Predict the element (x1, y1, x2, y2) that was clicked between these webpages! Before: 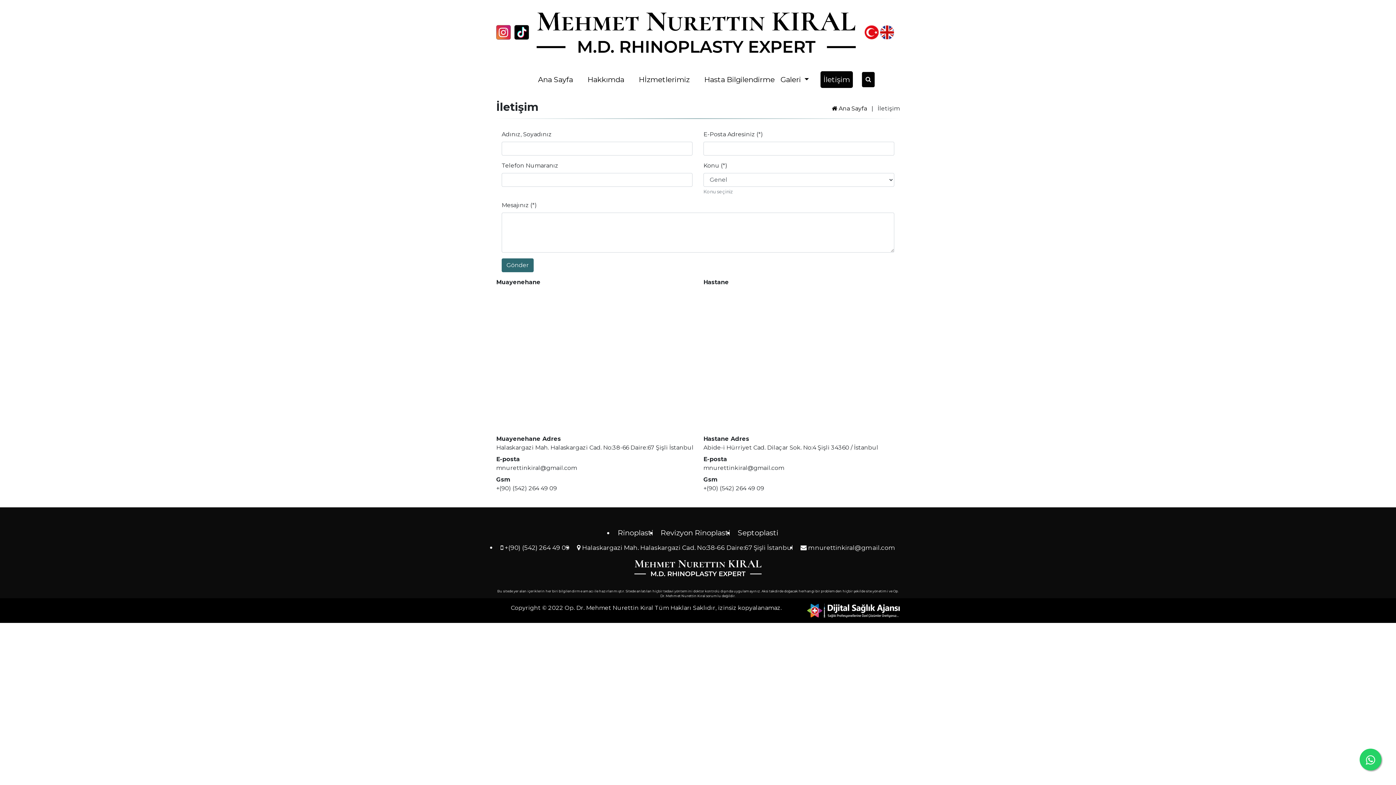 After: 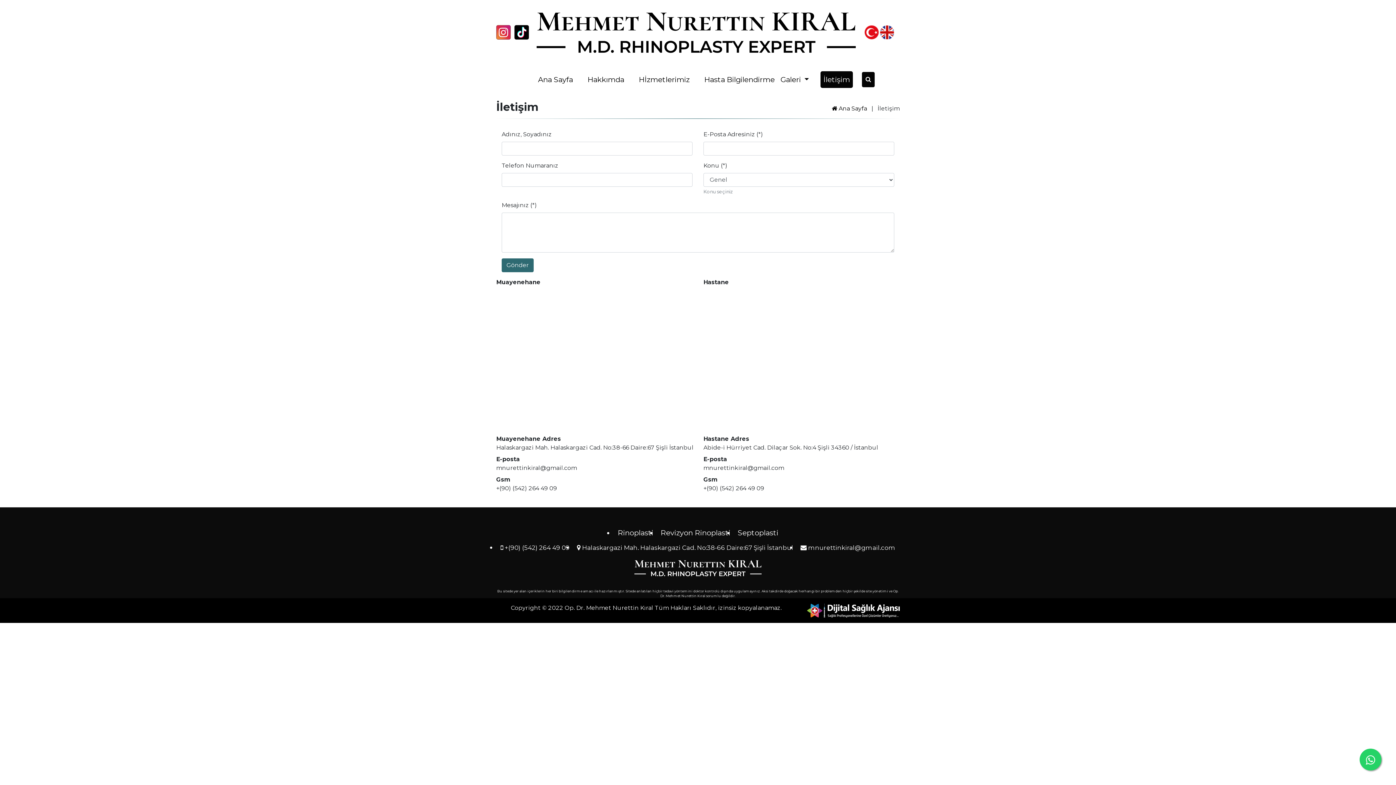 Action: bbox: (807, 604, 900, 617)